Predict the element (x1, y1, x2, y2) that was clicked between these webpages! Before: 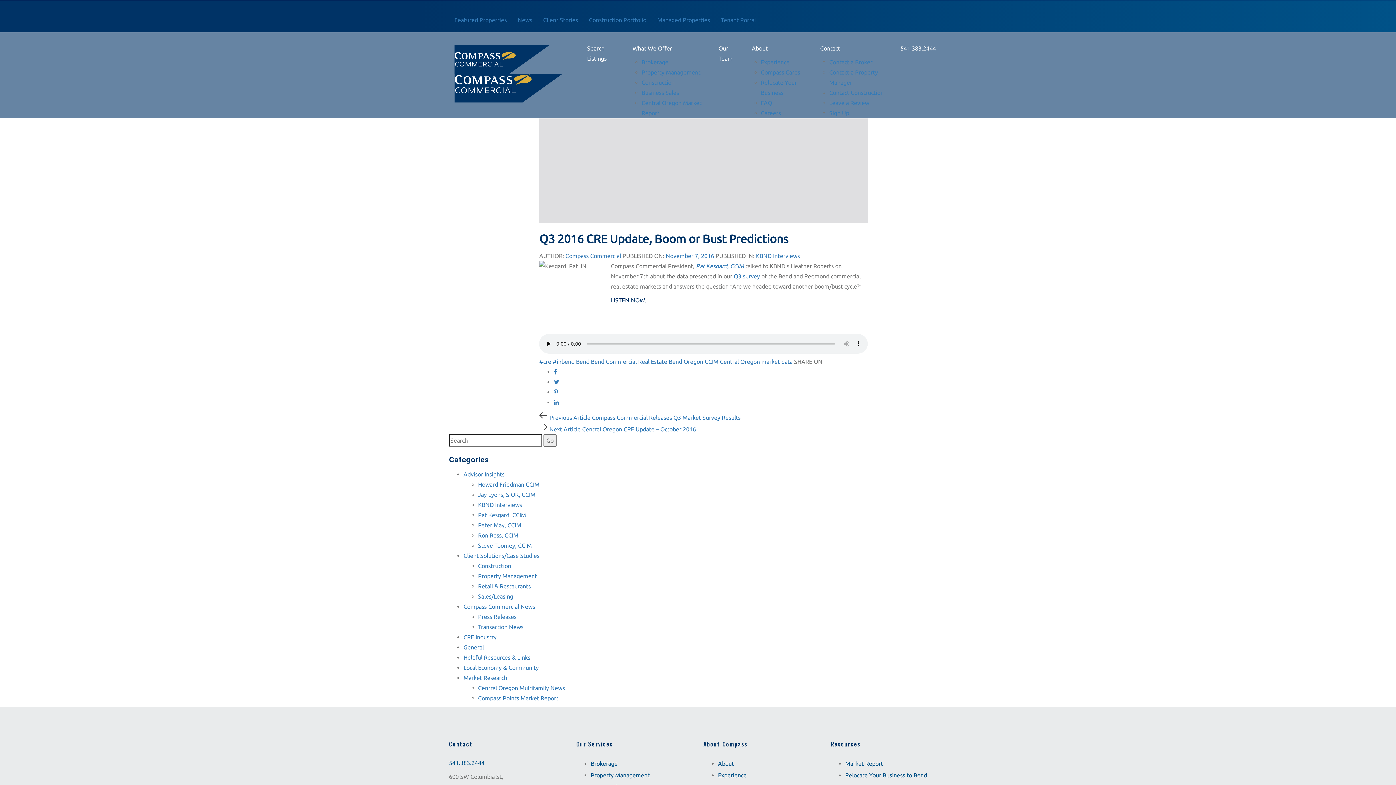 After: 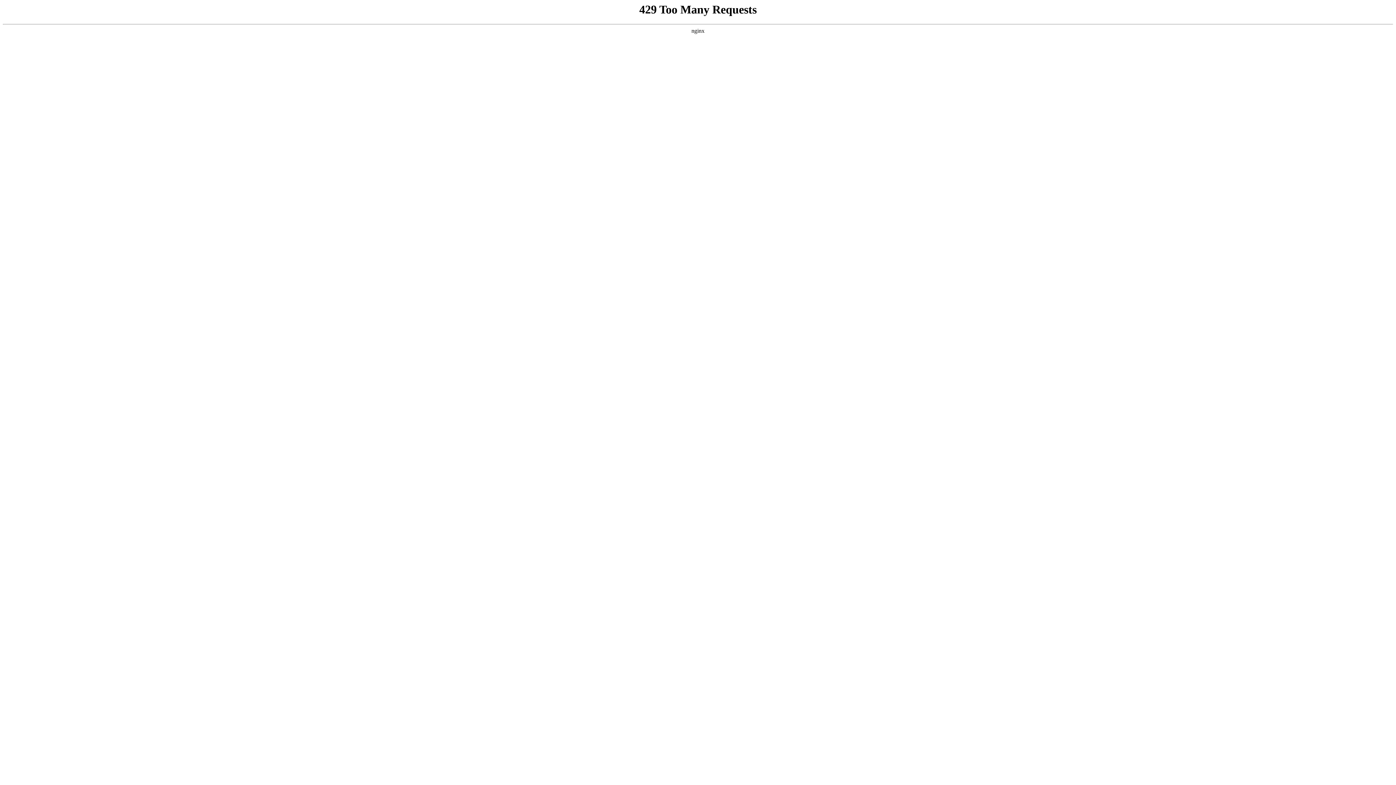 Action: bbox: (814, 39, 895, 57) label: Contact